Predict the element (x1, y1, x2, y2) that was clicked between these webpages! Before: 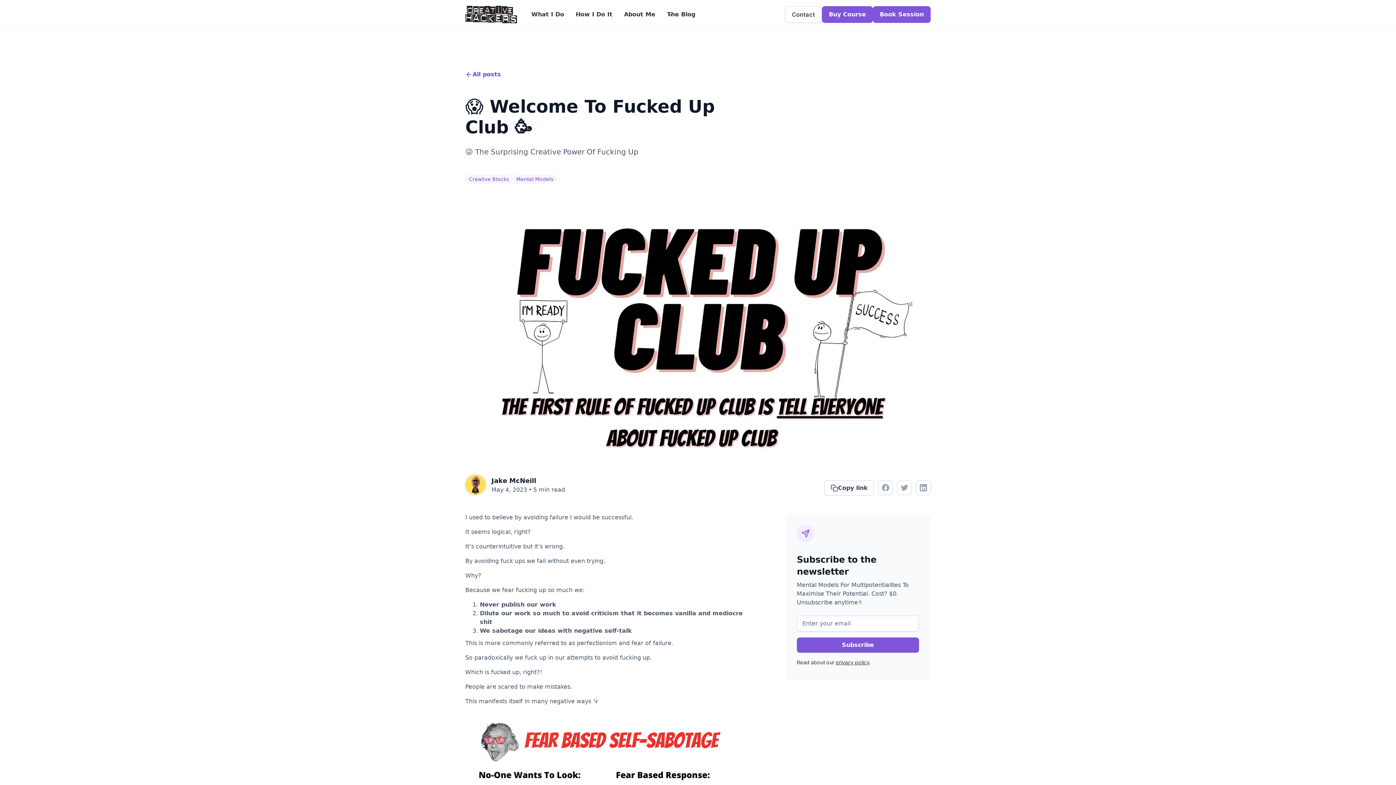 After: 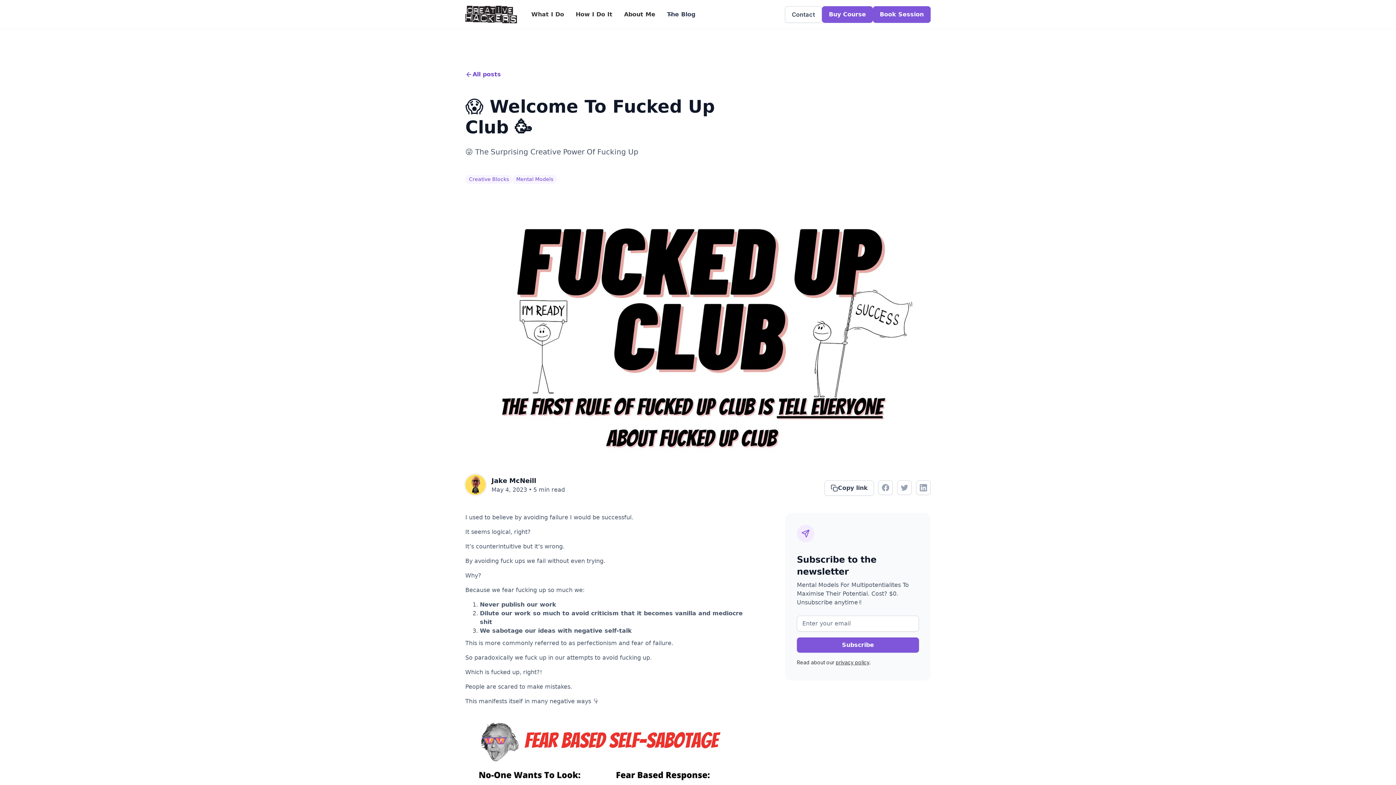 Action: label: The Blog bbox: (661, 0, 710, 29)